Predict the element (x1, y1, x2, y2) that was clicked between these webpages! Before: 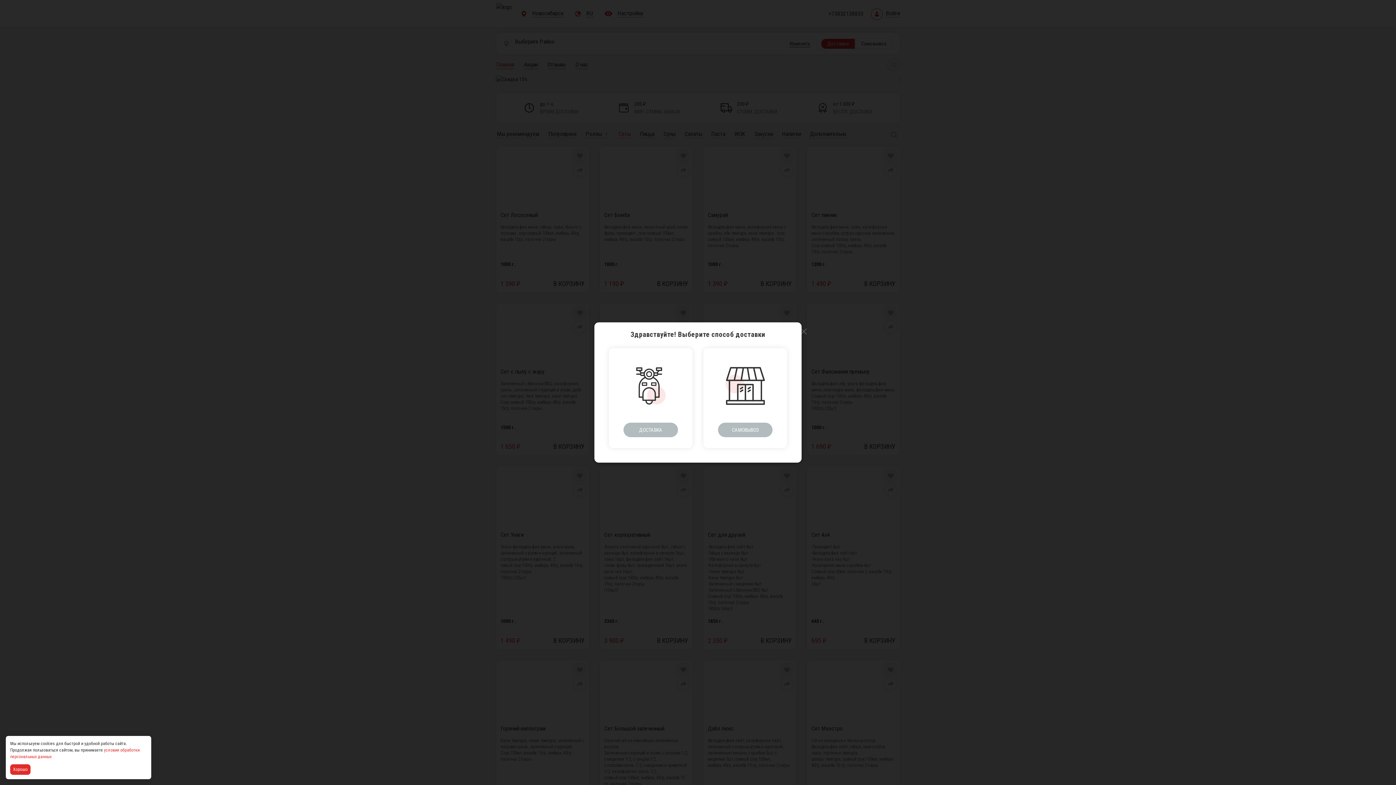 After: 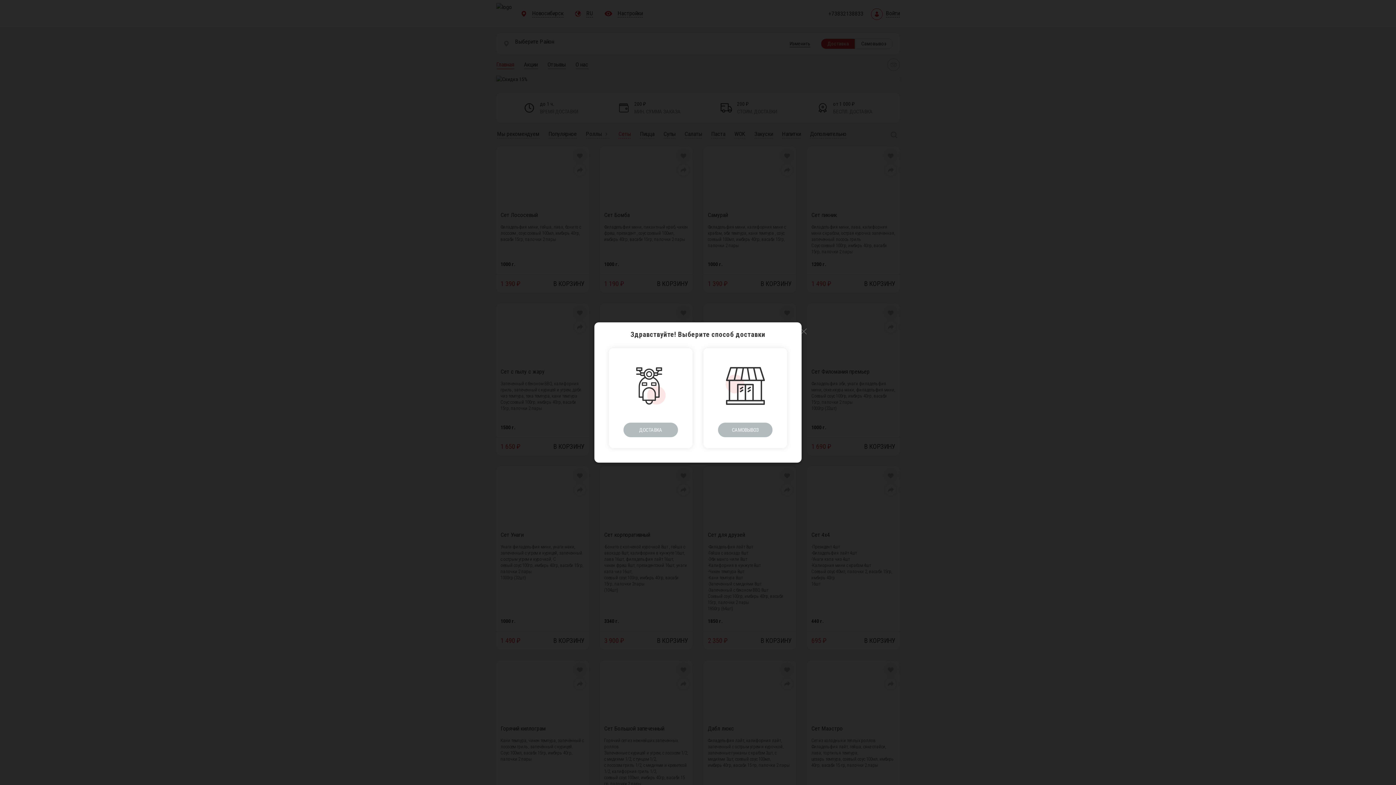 Action: label: Accept all cookies bbox: (10, 764, 32, 775)